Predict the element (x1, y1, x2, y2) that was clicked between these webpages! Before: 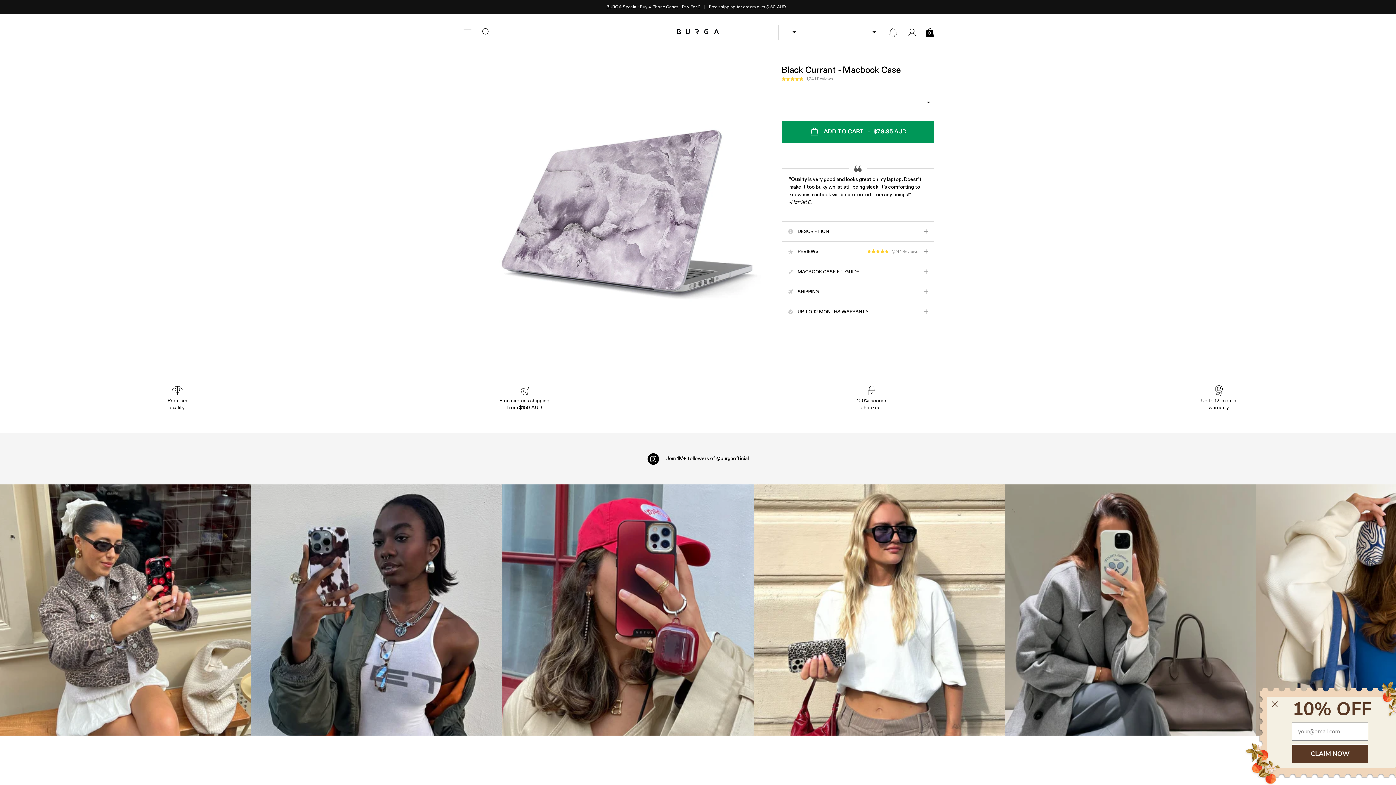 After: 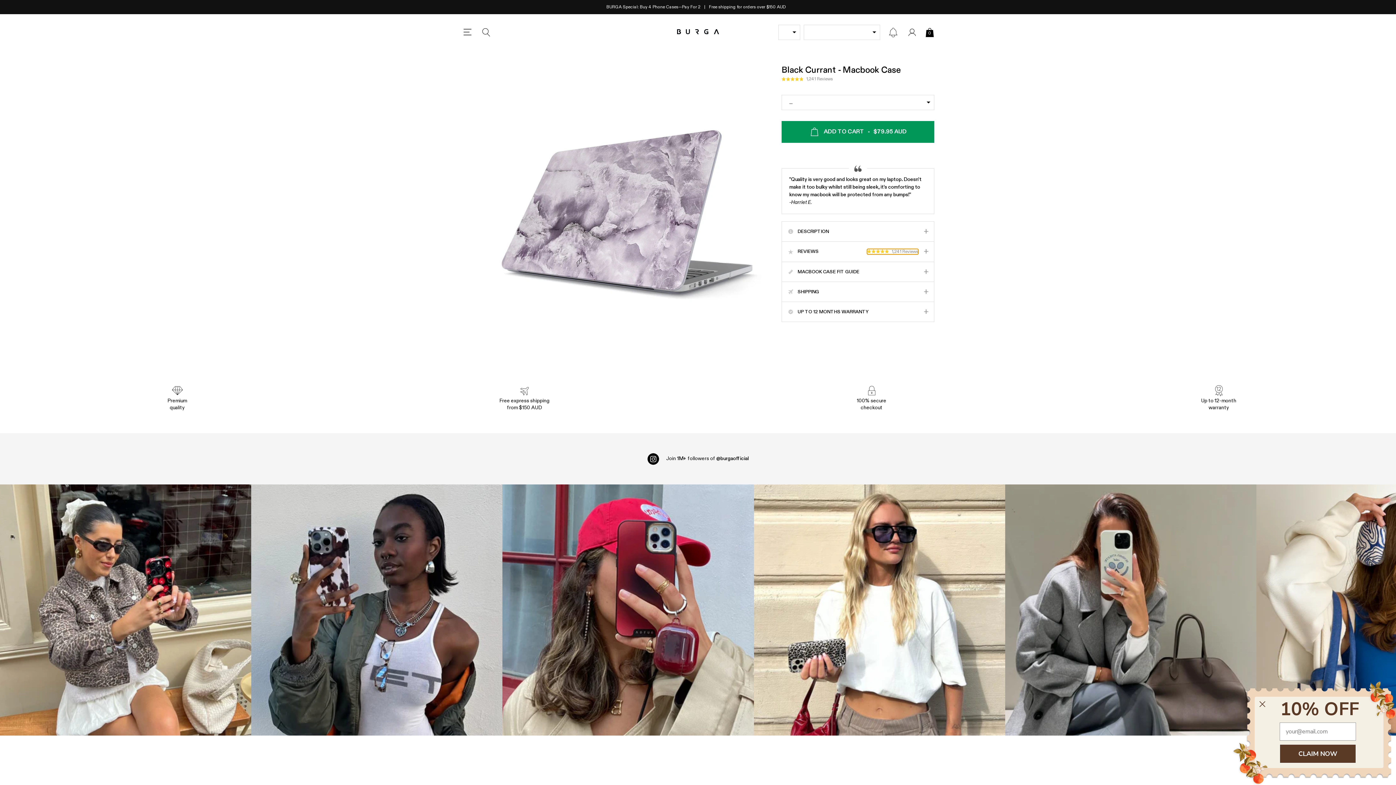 Action: label: Rated 4.9 out of 5 stars
1,241 Reviews
Click to scroll to reviews bbox: (867, 249, 918, 254)